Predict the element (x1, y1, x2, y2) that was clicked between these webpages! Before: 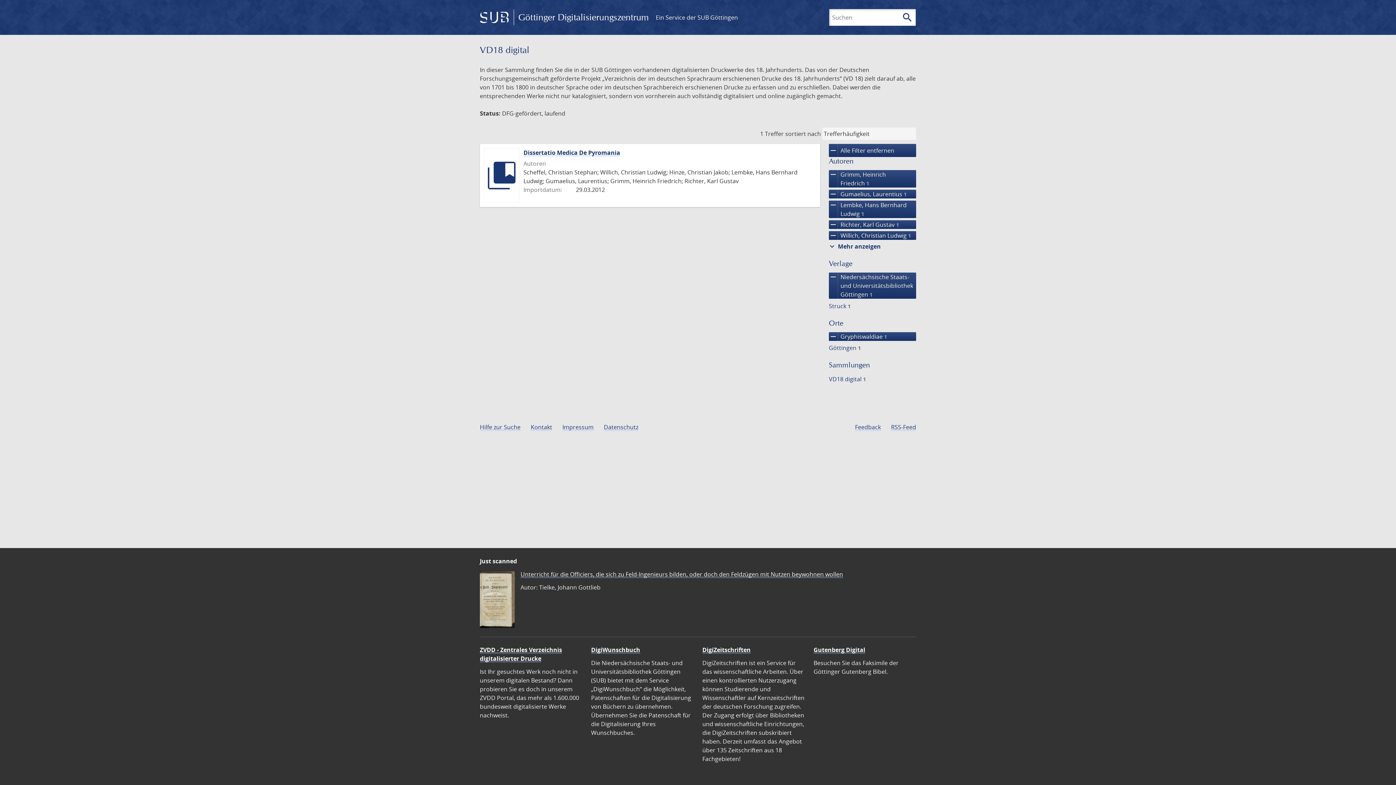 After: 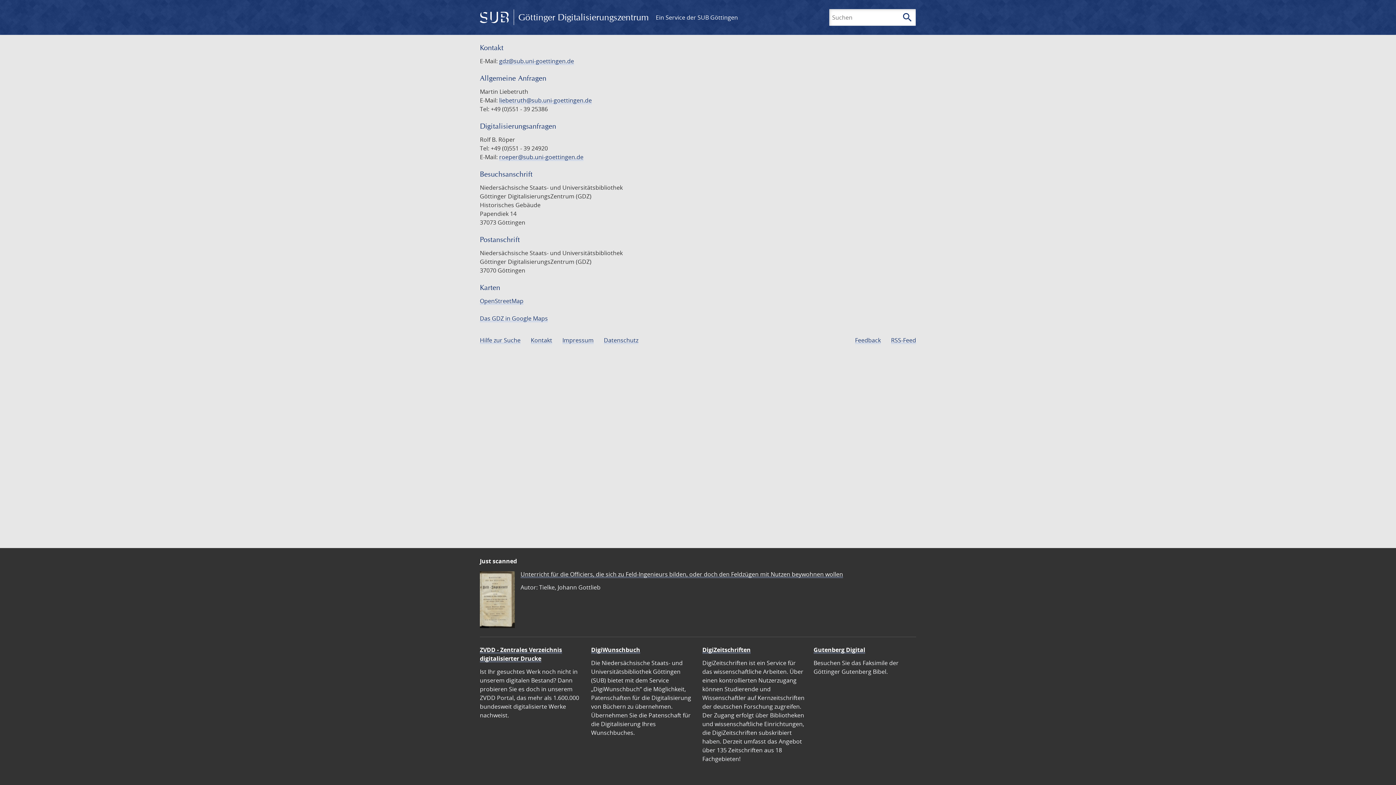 Action: bbox: (530, 423, 552, 431) label: Kontakt